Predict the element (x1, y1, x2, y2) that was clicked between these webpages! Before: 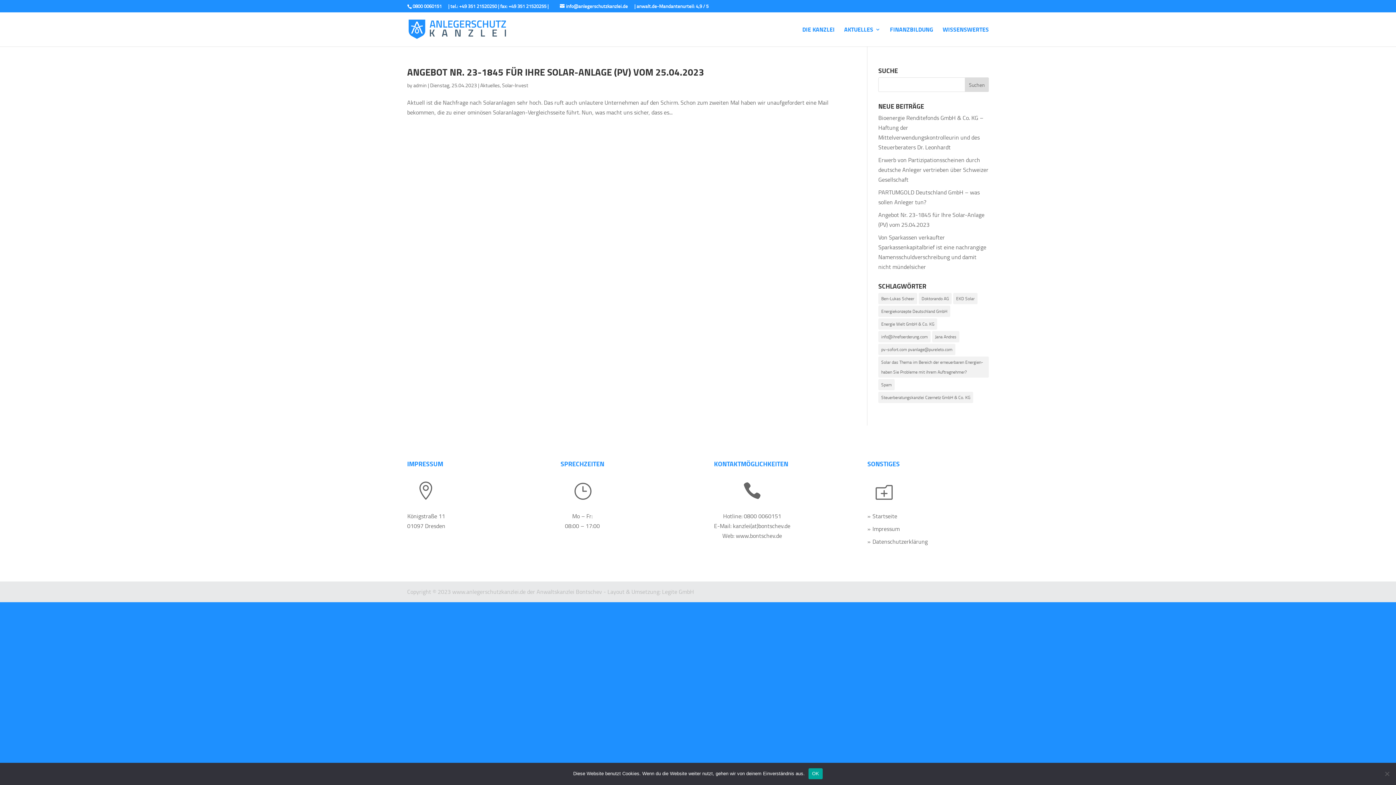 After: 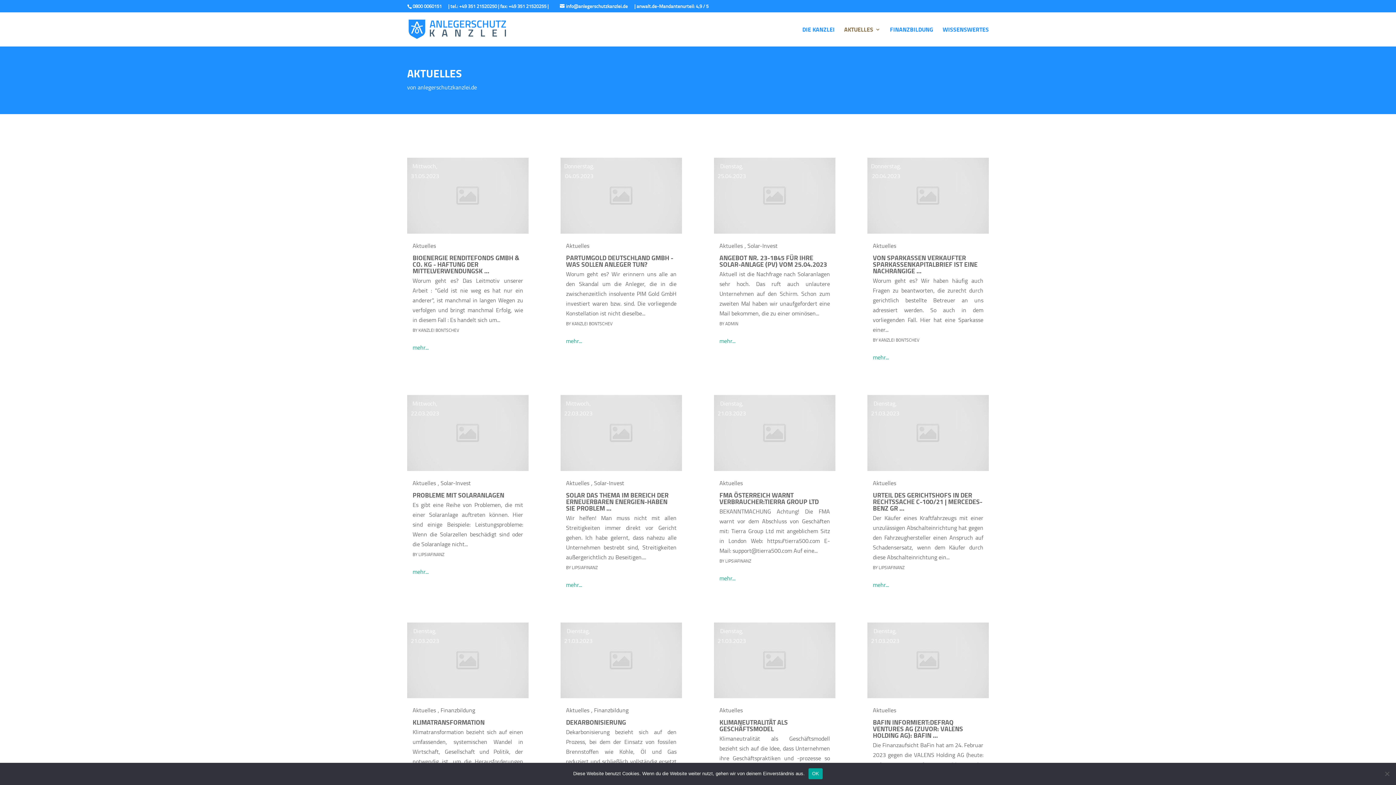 Action: label: Aktuelles bbox: (480, 81, 500, 88)